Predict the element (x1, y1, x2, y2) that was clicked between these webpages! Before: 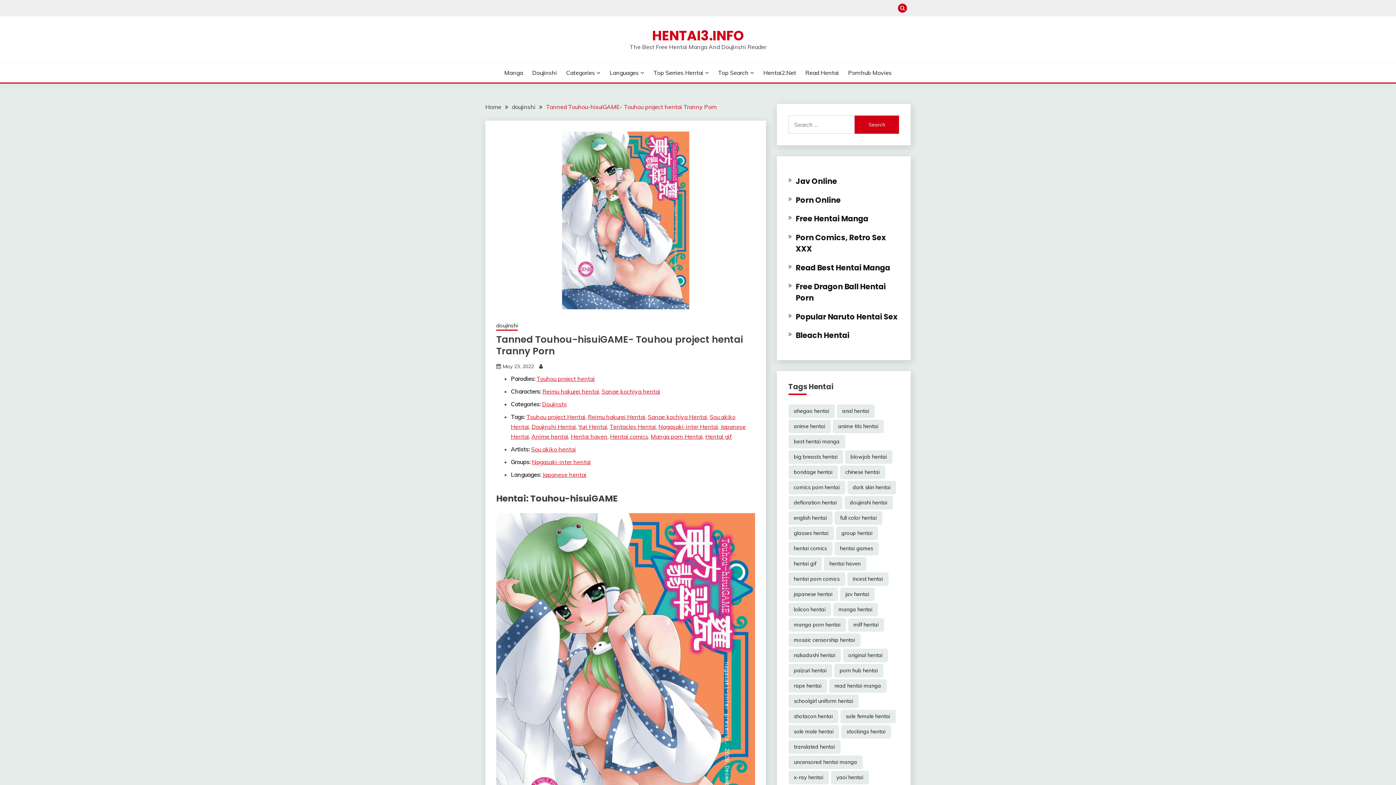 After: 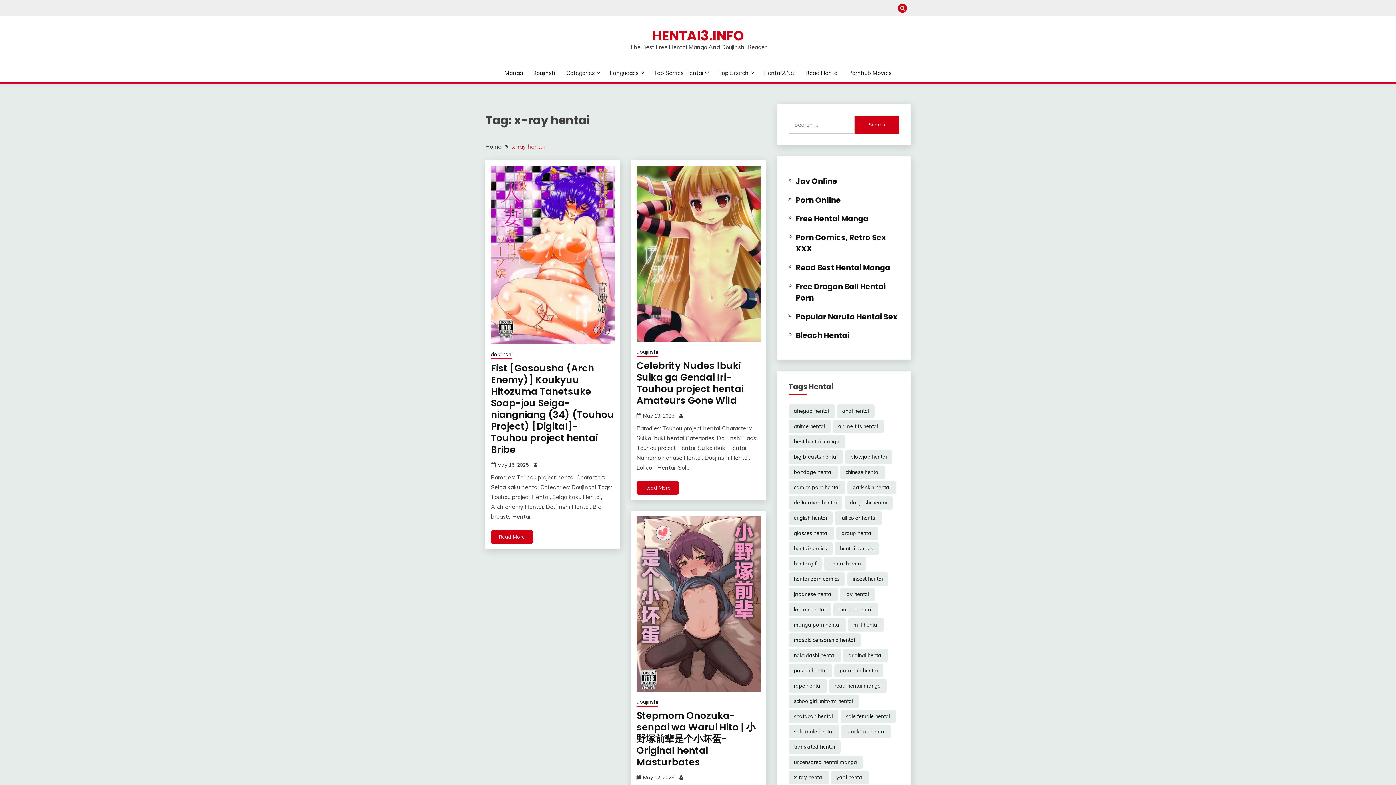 Action: label: x-ray hentai (6,130 items) bbox: (788, 771, 828, 784)